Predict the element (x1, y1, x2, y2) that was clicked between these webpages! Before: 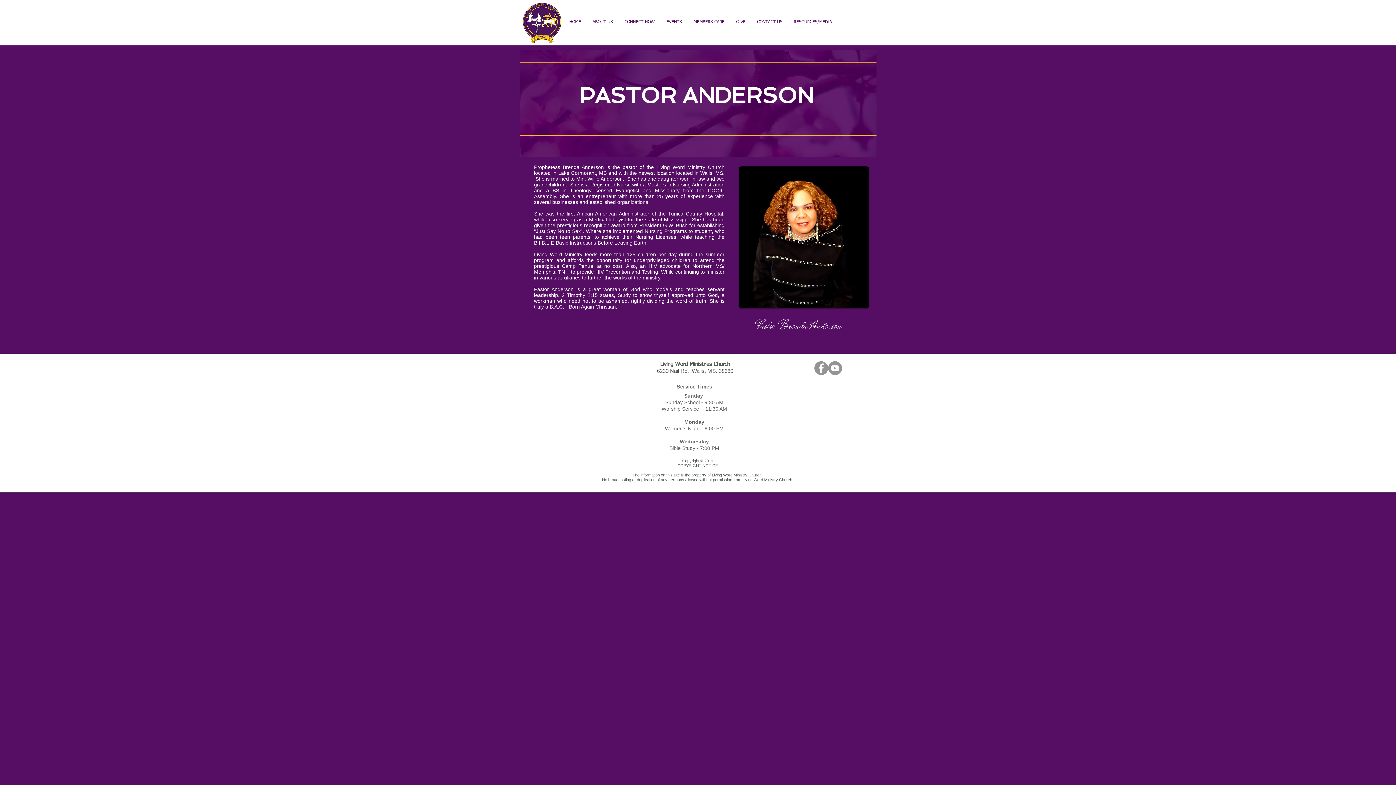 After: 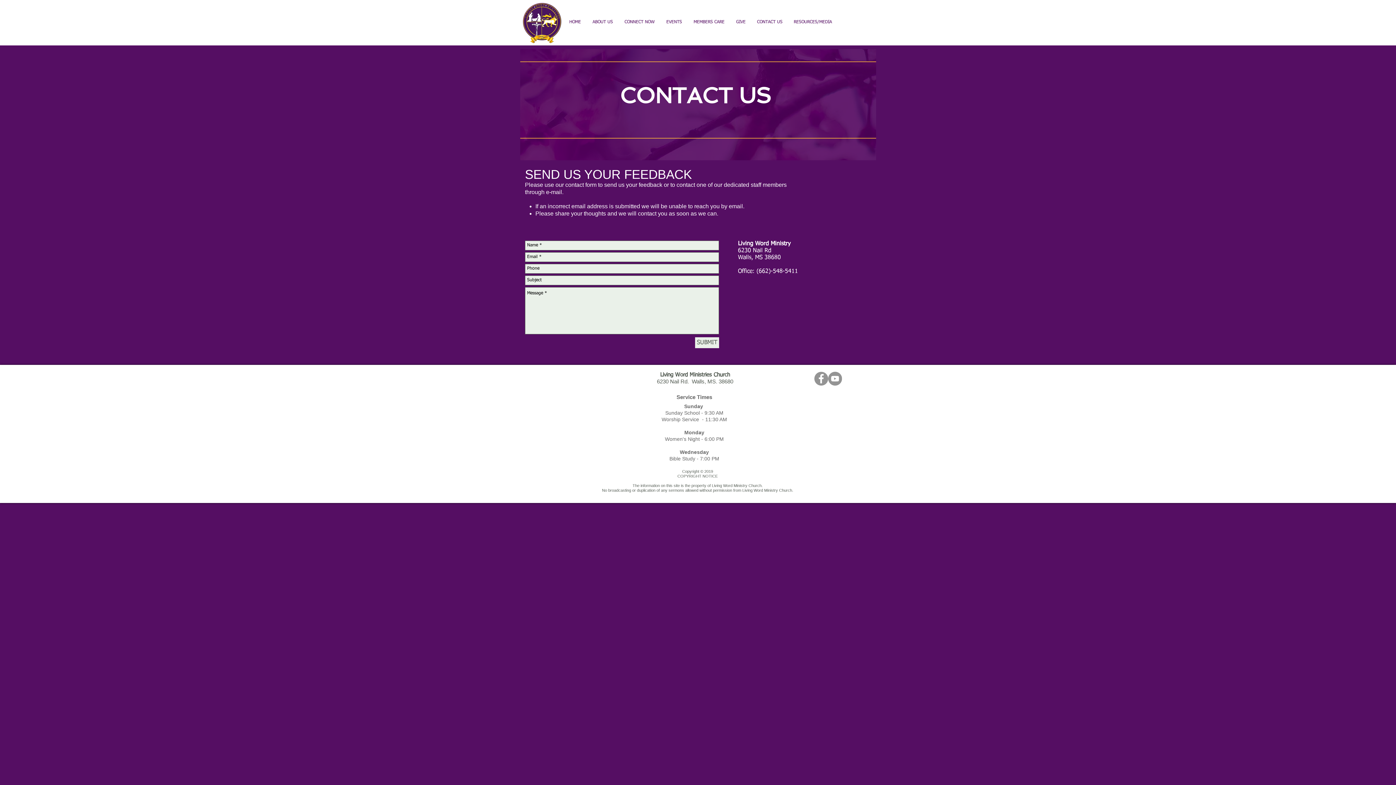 Action: label: CONTACT US bbox: (751, 8, 788, 36)